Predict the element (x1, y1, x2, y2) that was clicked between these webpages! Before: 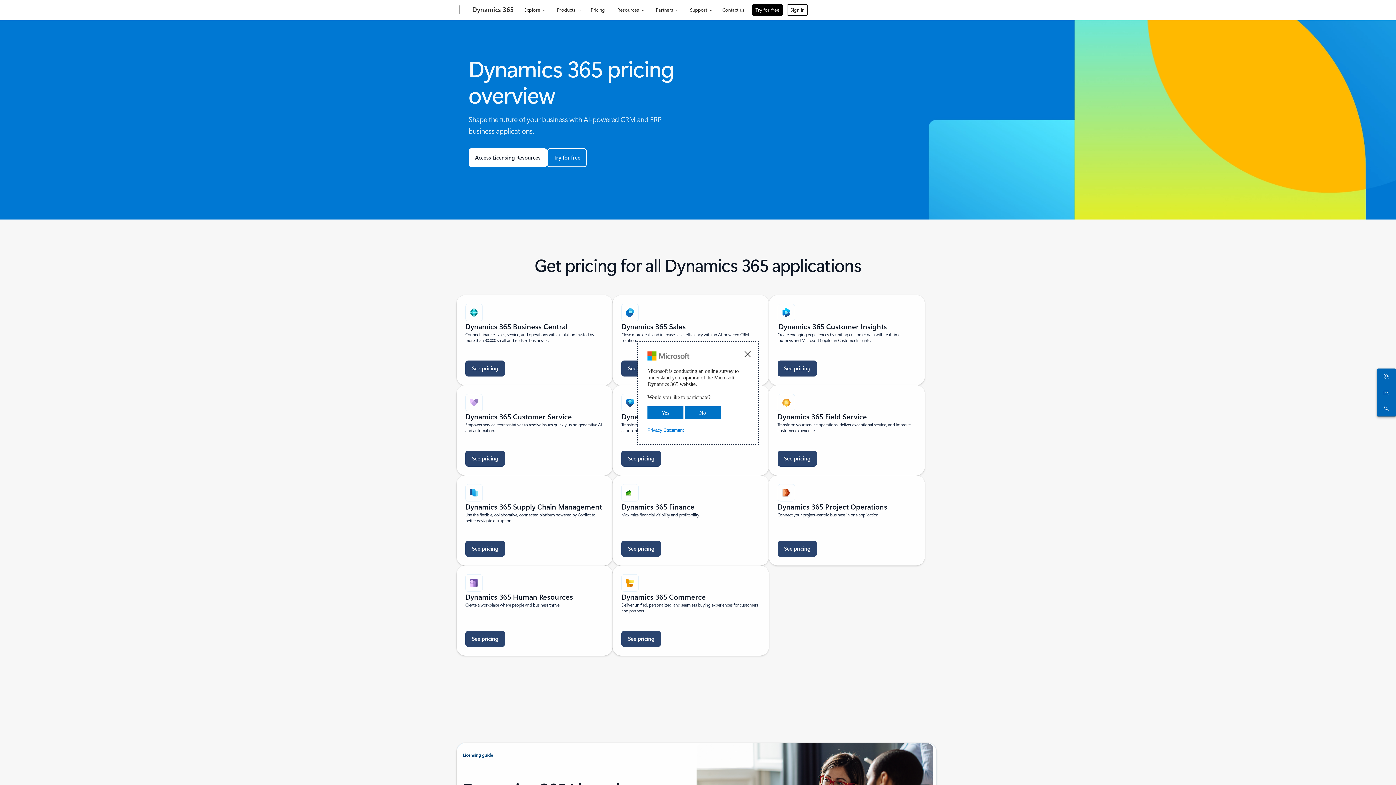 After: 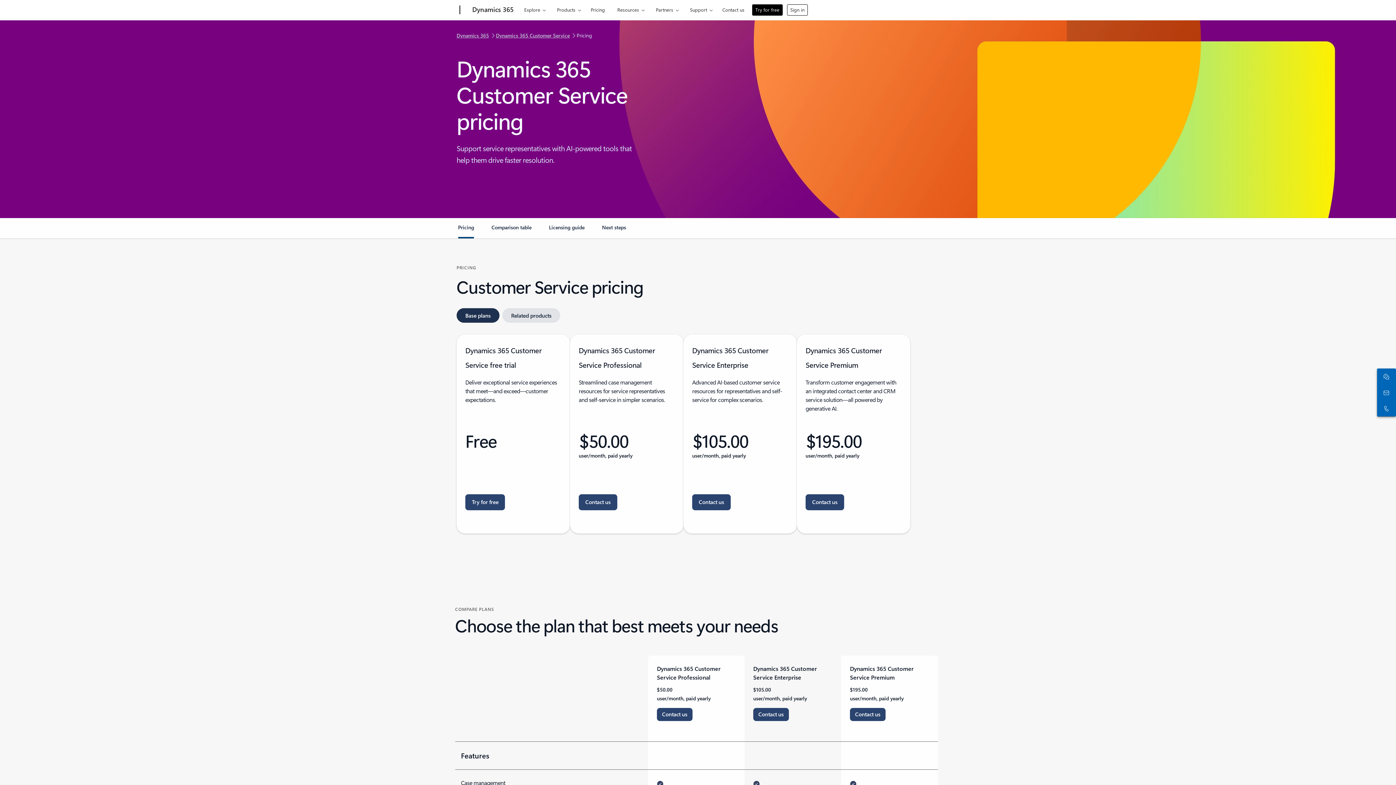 Action: label: See pricing for Dynamics 365 Customer Service bbox: (465, 450, 504, 466)